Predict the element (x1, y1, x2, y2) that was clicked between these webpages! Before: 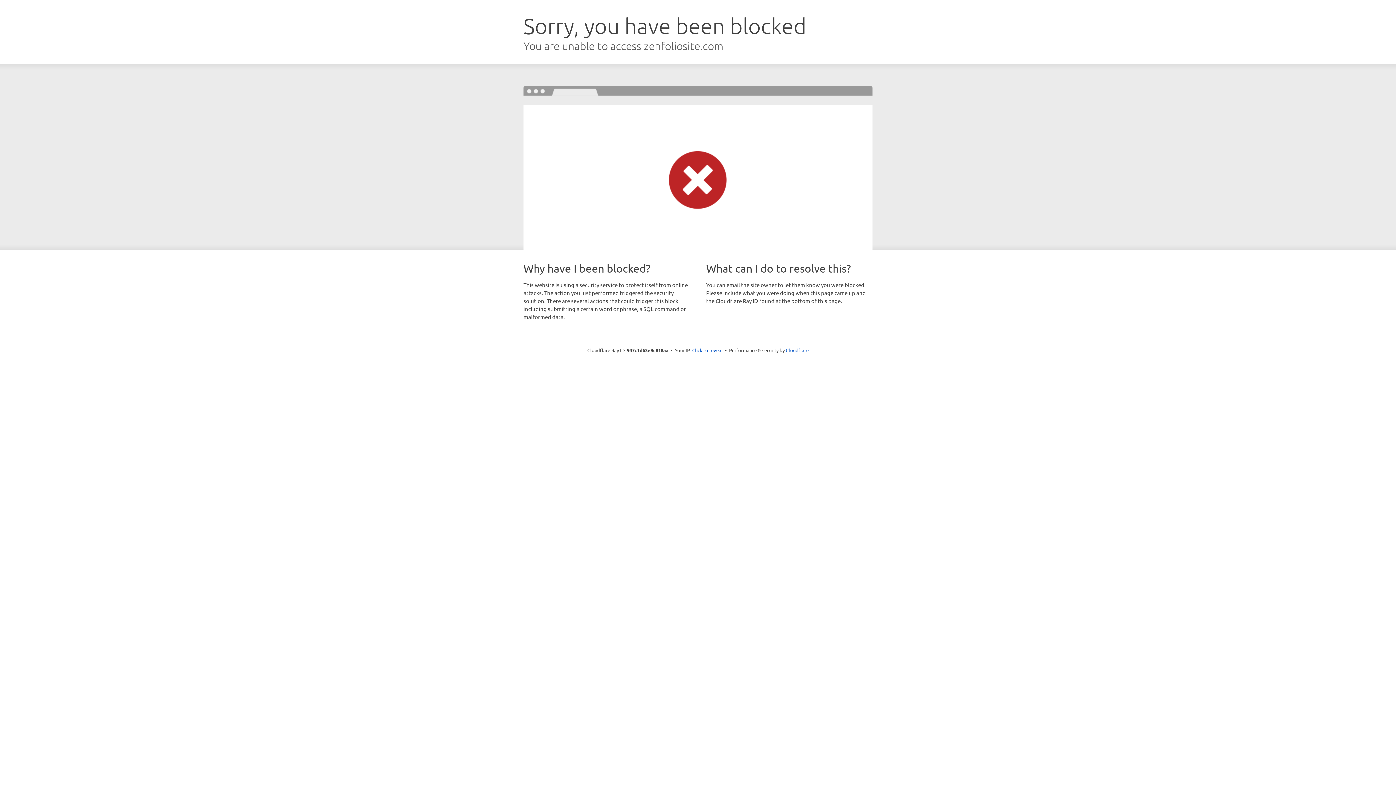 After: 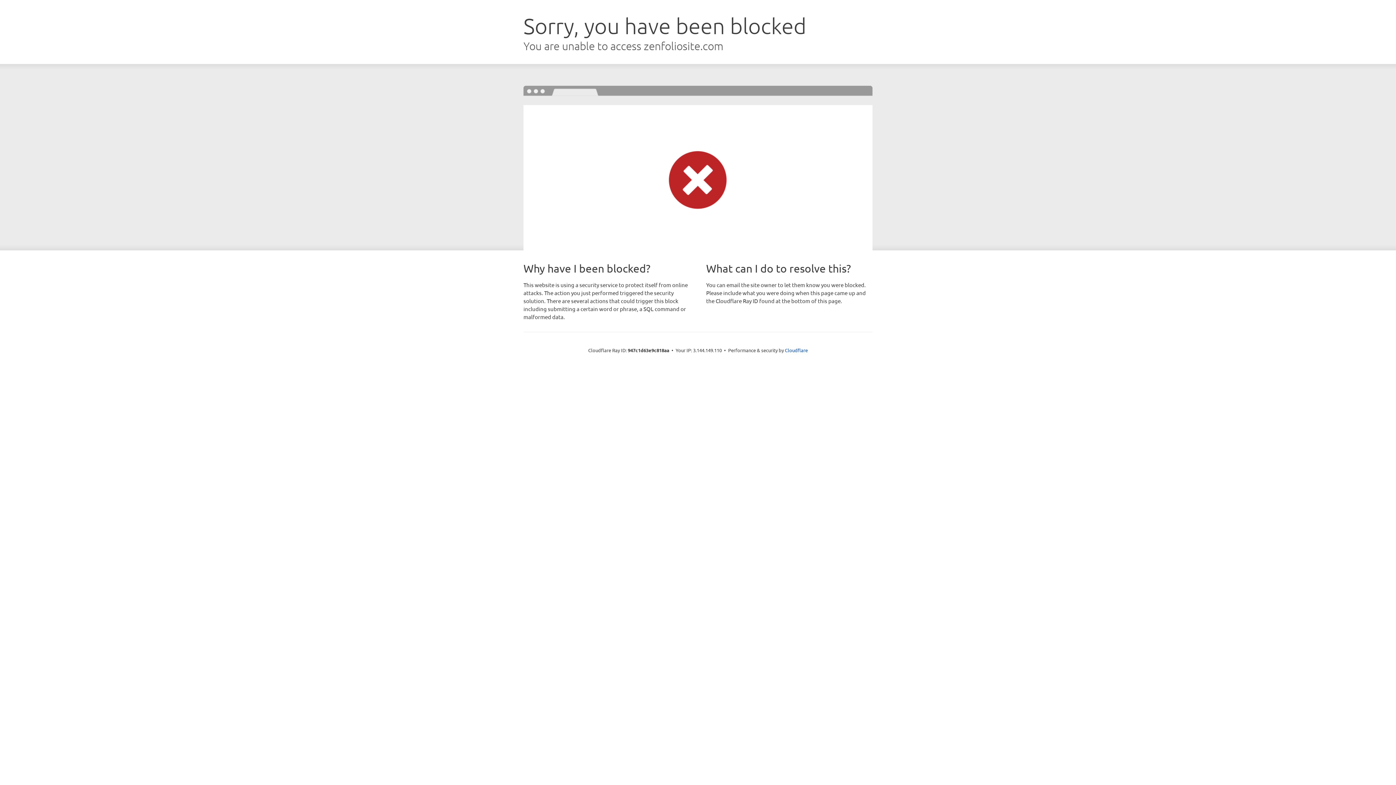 Action: label: Click to reveal bbox: (692, 346, 722, 353)